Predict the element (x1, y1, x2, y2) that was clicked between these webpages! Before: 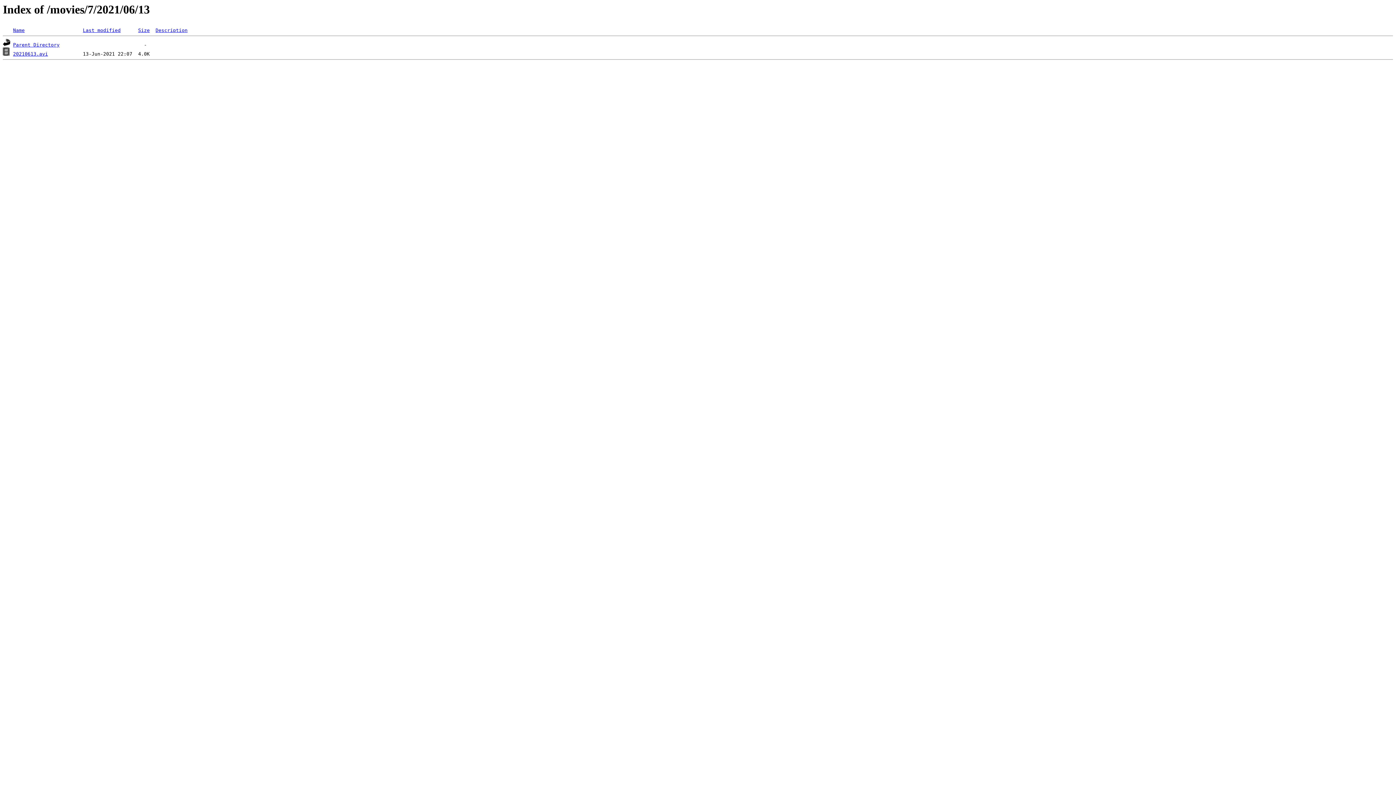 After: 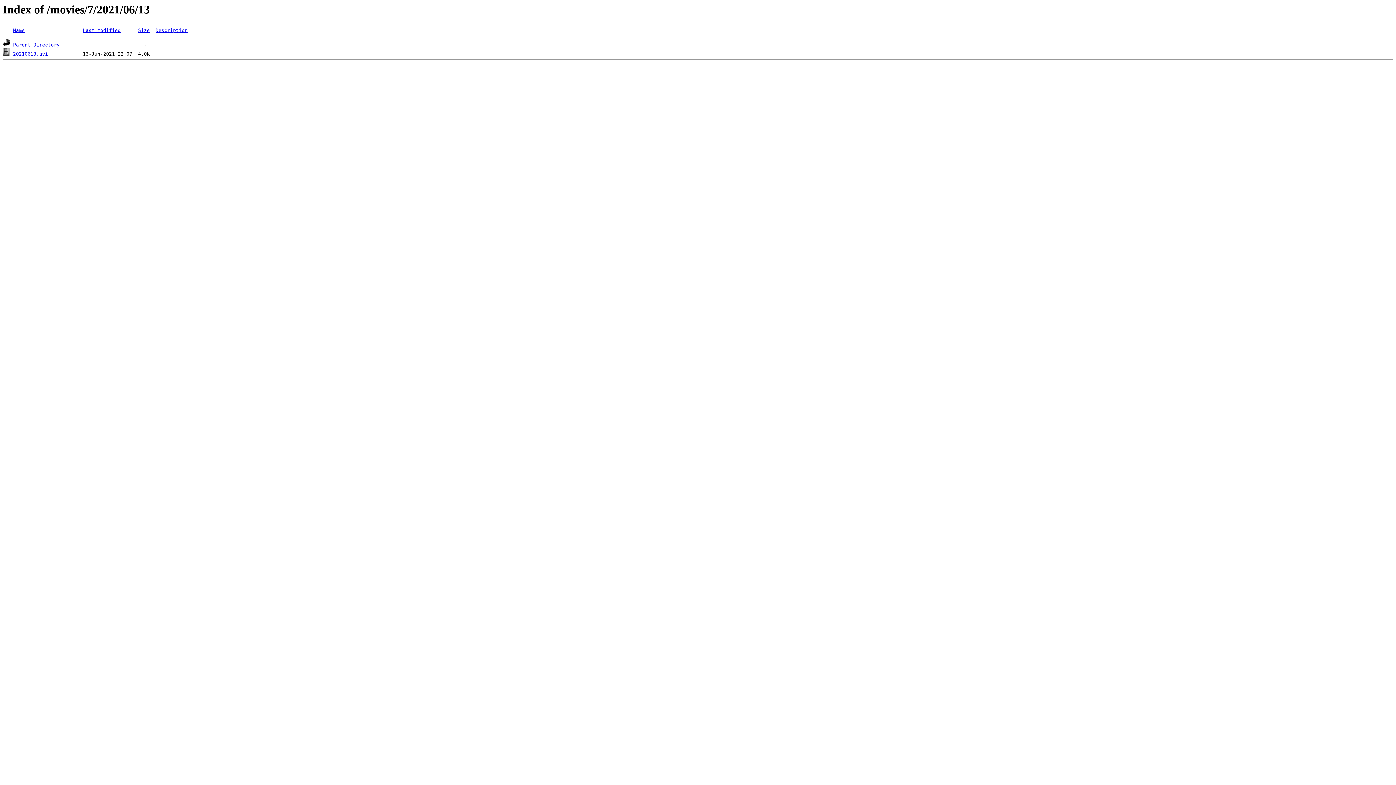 Action: label: Description bbox: (155, 27, 187, 33)